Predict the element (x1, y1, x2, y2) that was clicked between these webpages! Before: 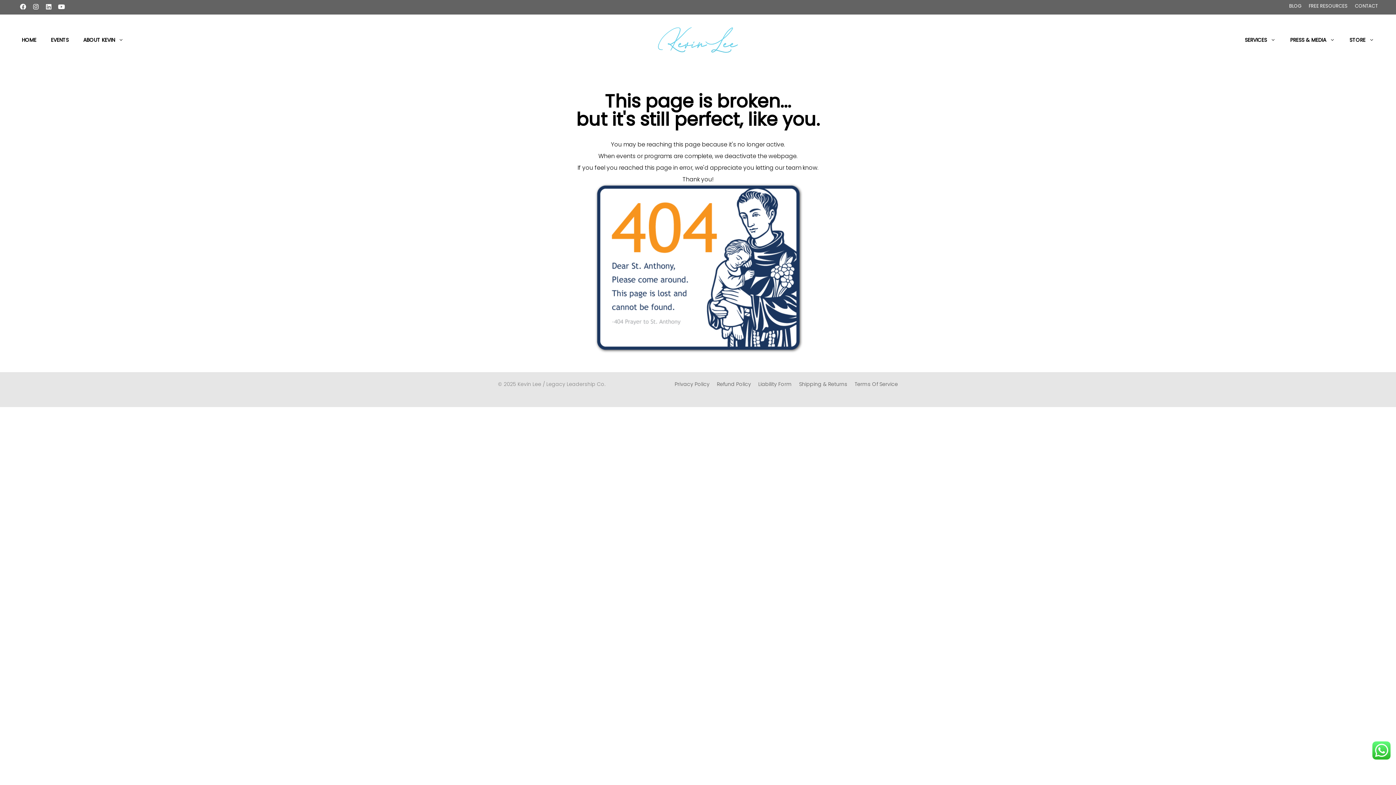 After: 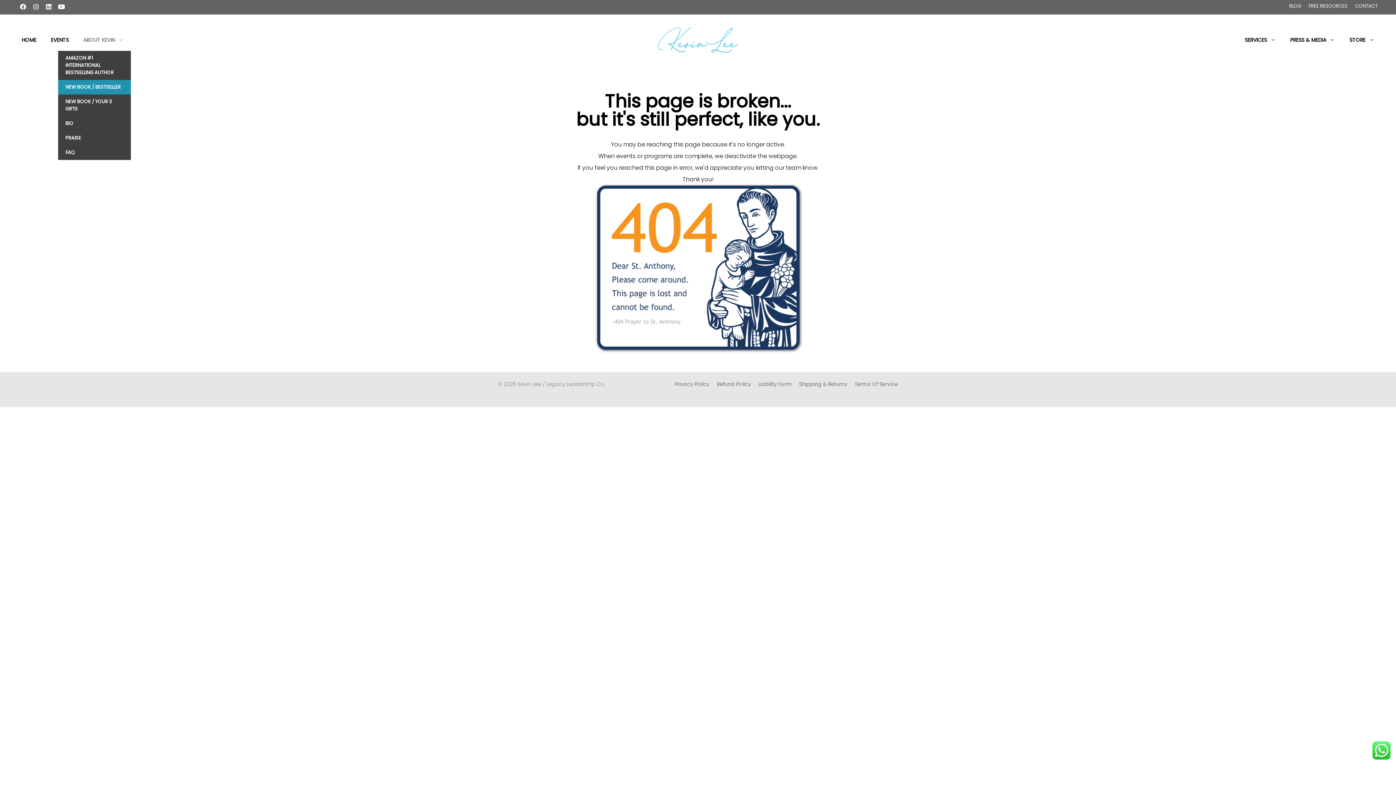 Action: label: ABOUT KEVIN bbox: (76, 29, 130, 50)